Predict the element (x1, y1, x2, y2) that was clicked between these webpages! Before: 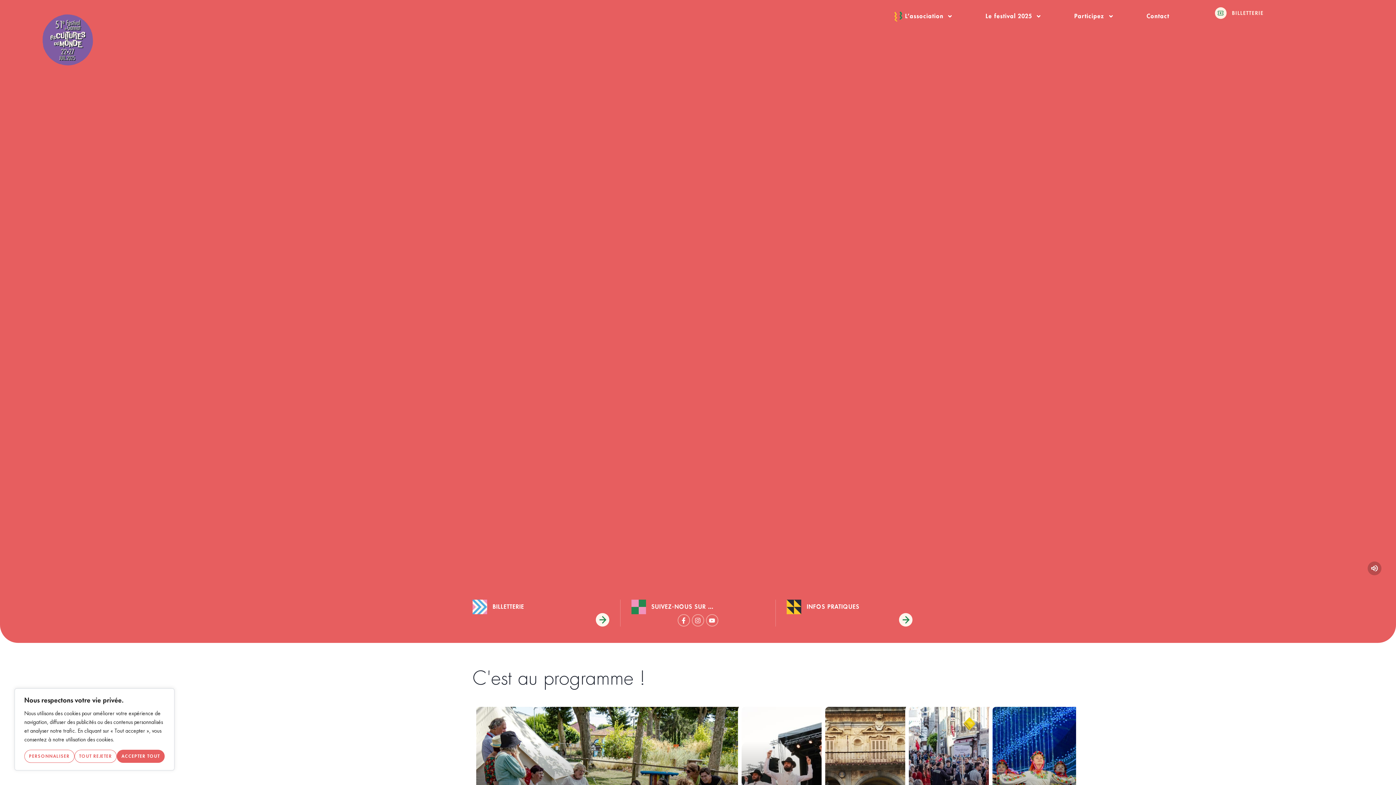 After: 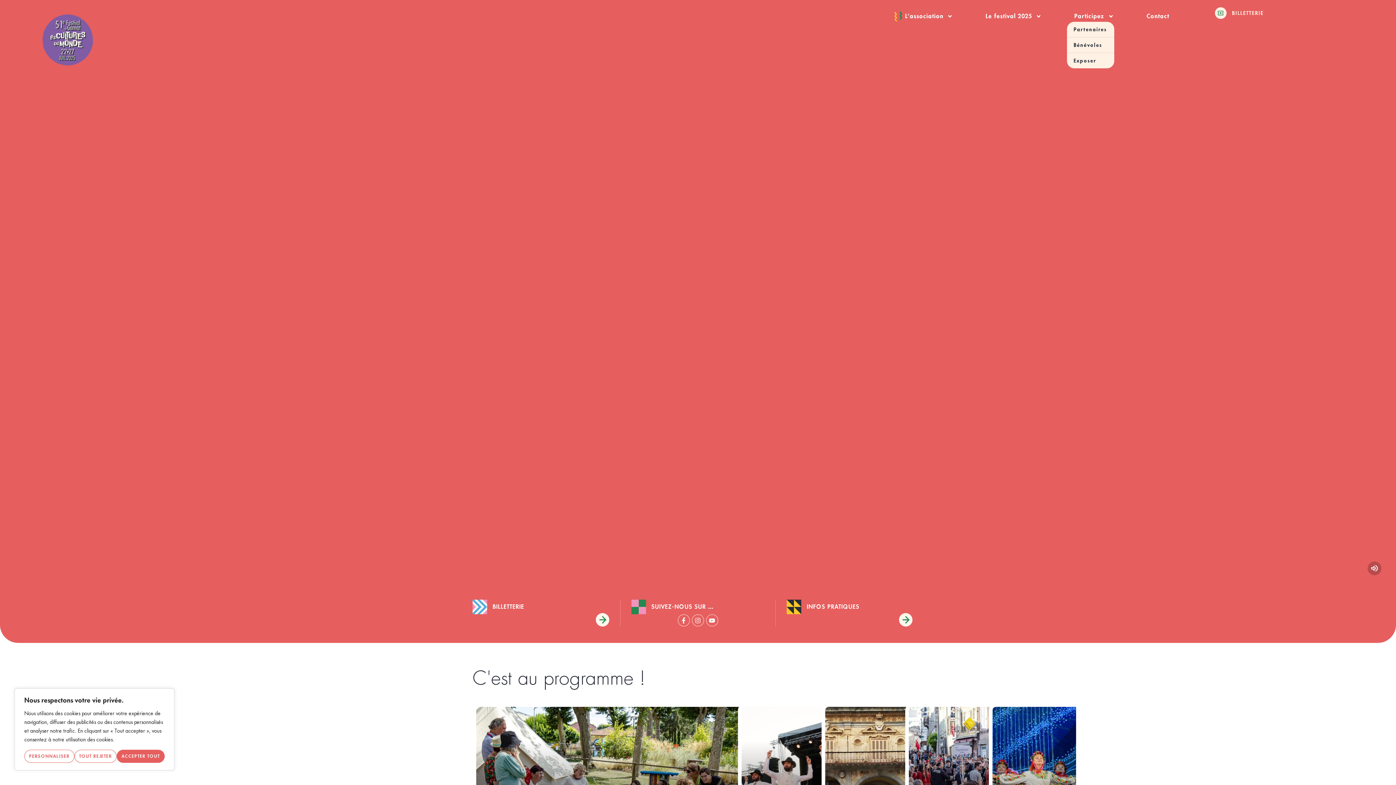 Action: bbox: (1067, 10, 1121, 21) label: Participez